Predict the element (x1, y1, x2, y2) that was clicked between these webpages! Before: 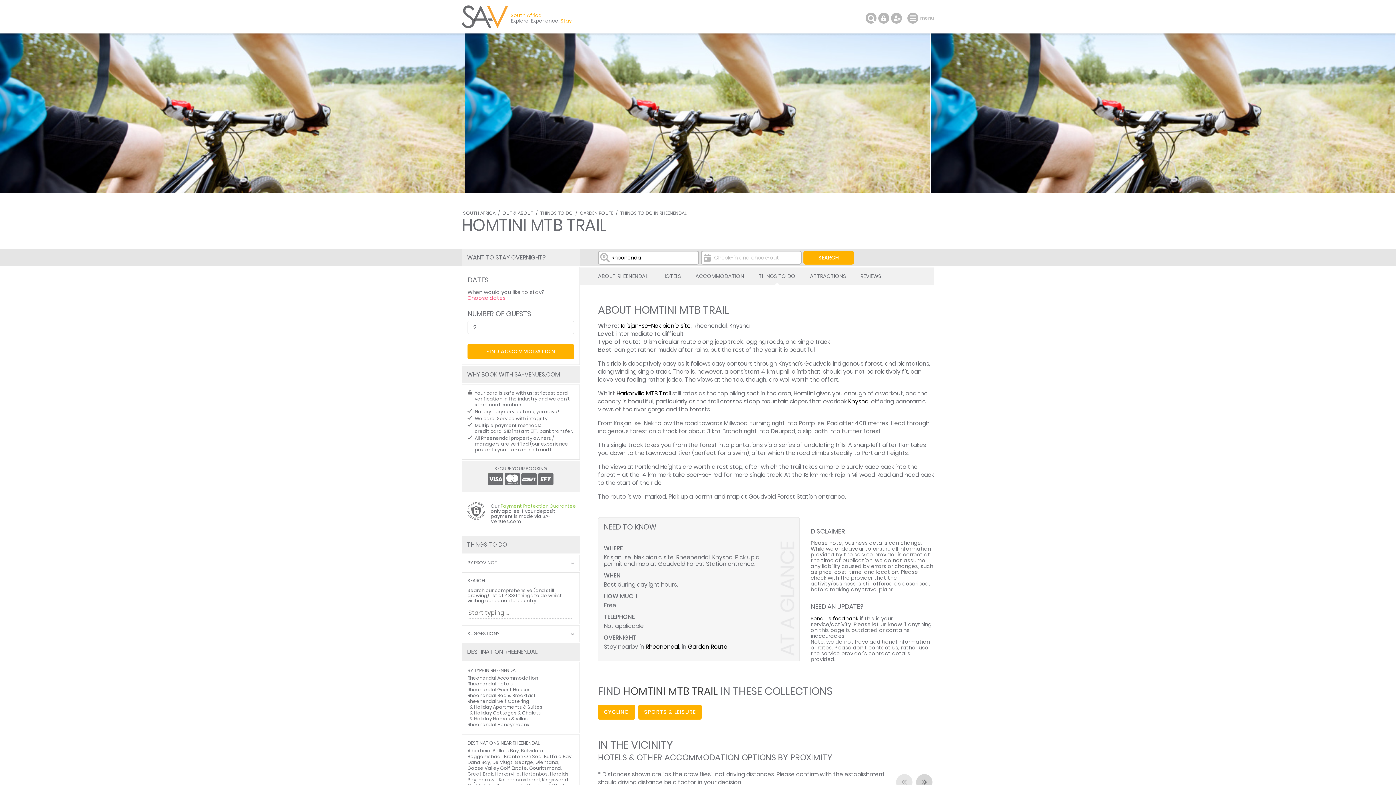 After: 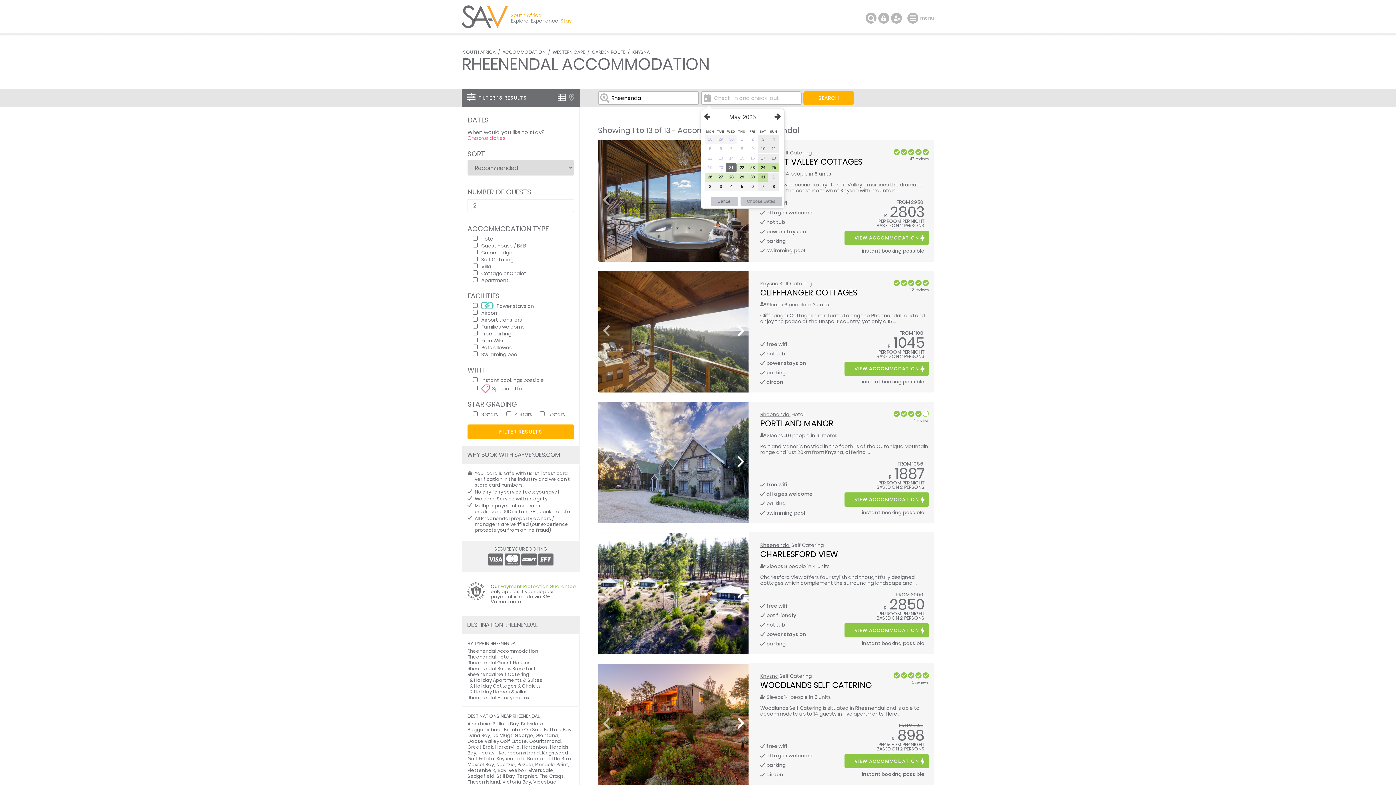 Action: bbox: (645, 642, 679, 651) label: Rheenendal